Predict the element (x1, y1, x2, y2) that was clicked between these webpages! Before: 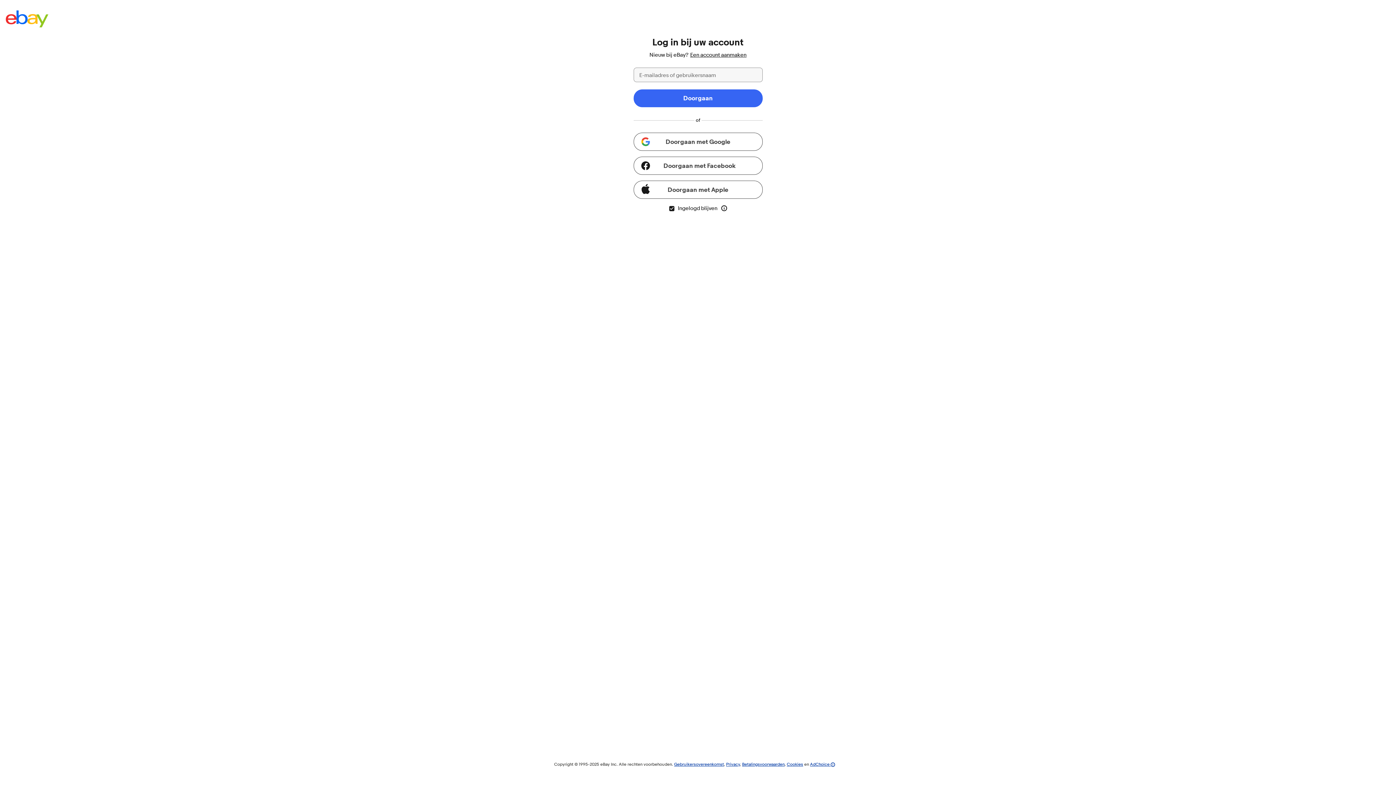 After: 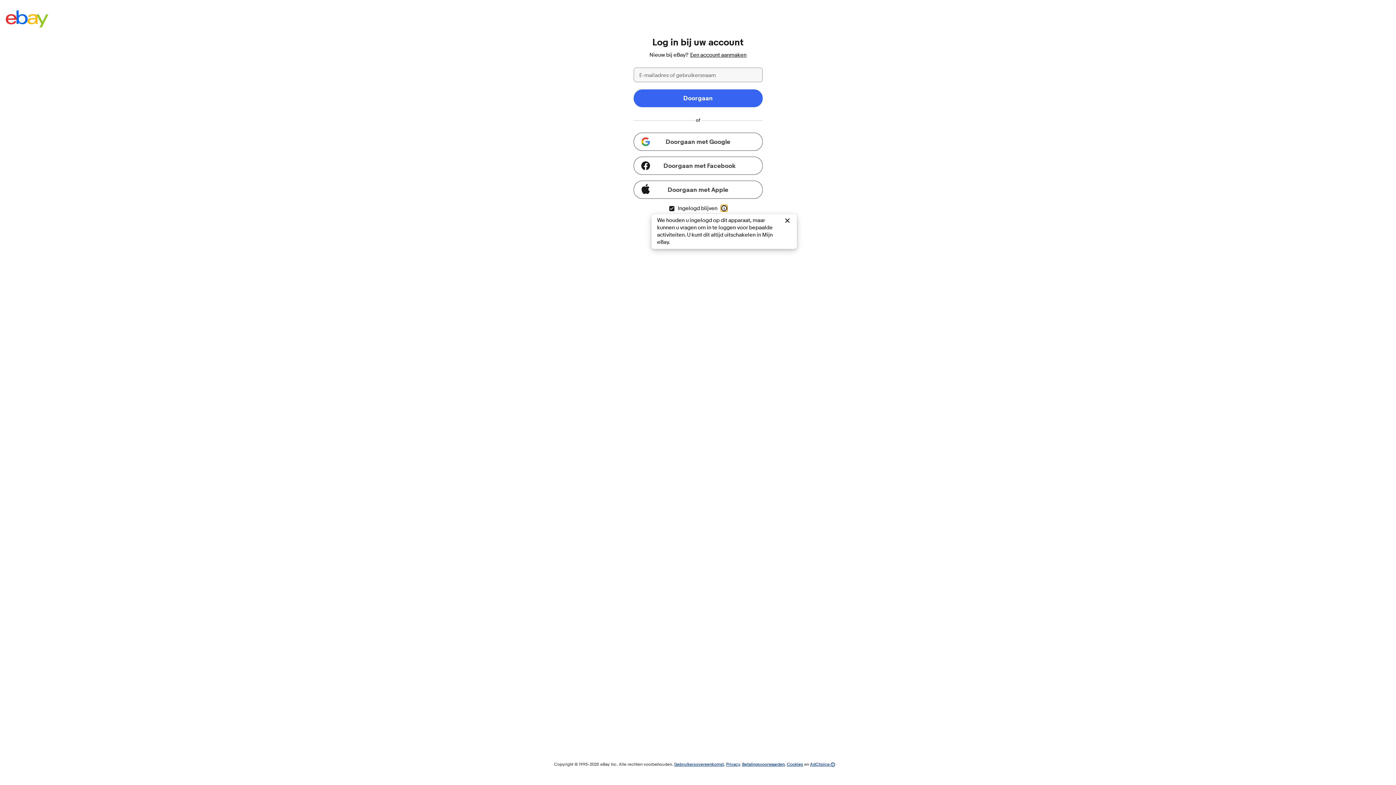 Action: bbox: (720, 204, 727, 212) label: Tooltip sluiten